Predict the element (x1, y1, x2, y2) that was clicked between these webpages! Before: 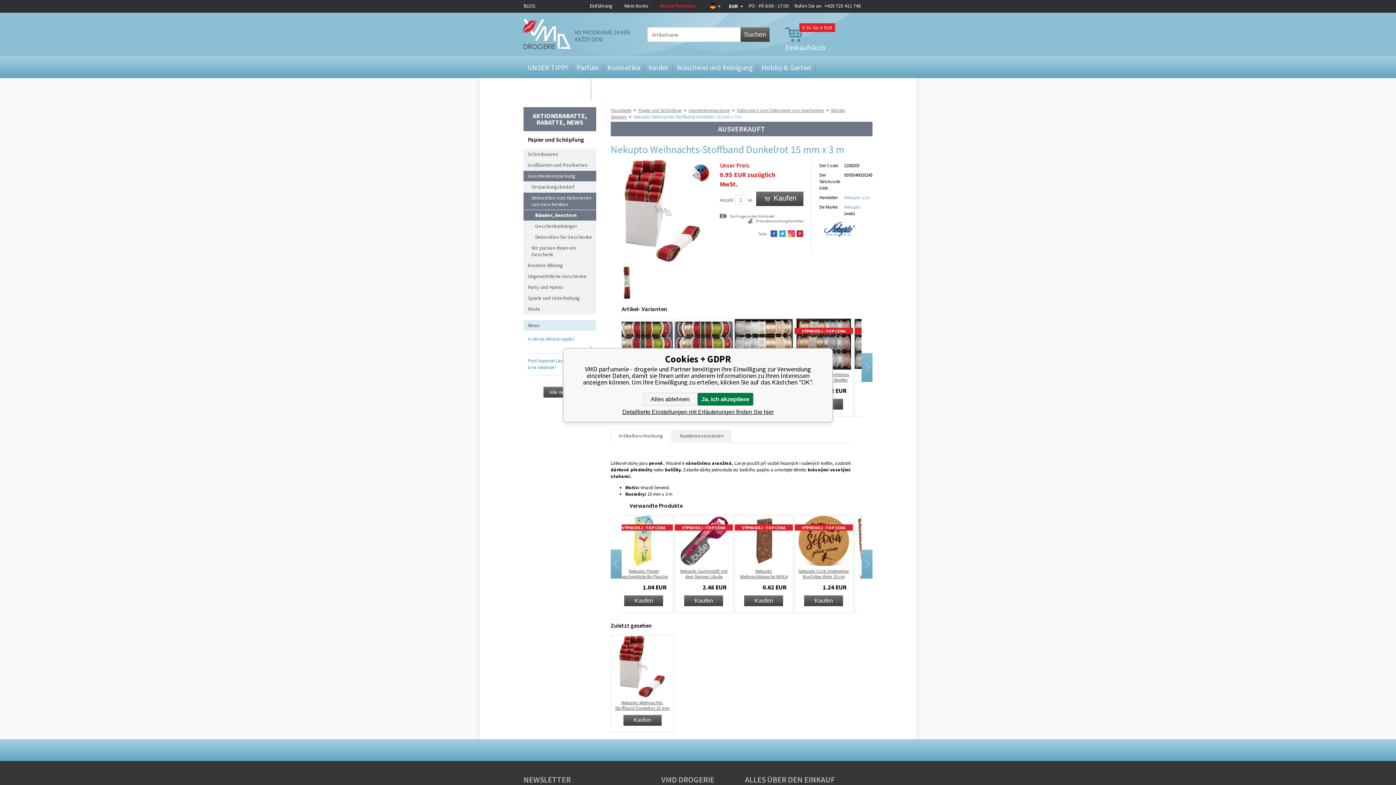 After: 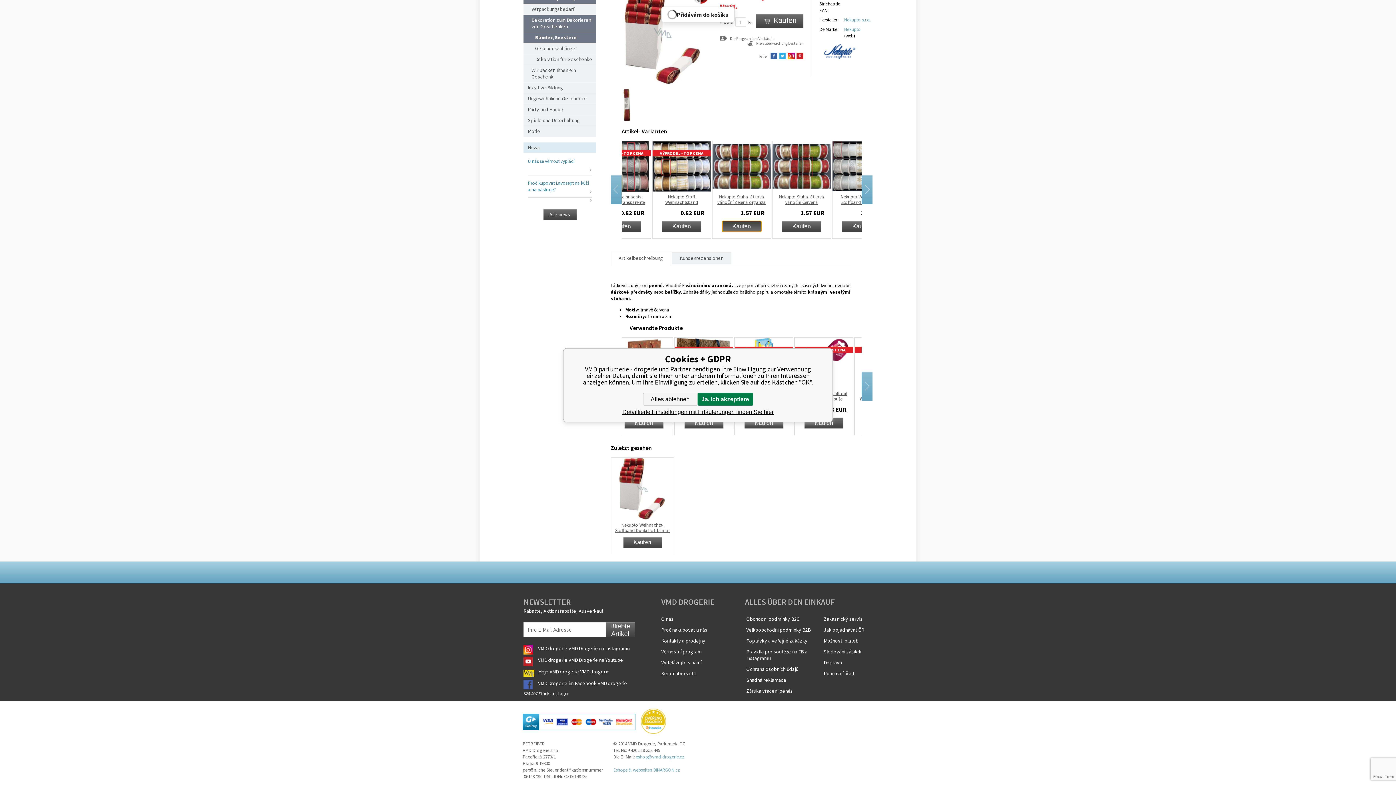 Action: label: Kaufen bbox: (819, 398, 858, 409)